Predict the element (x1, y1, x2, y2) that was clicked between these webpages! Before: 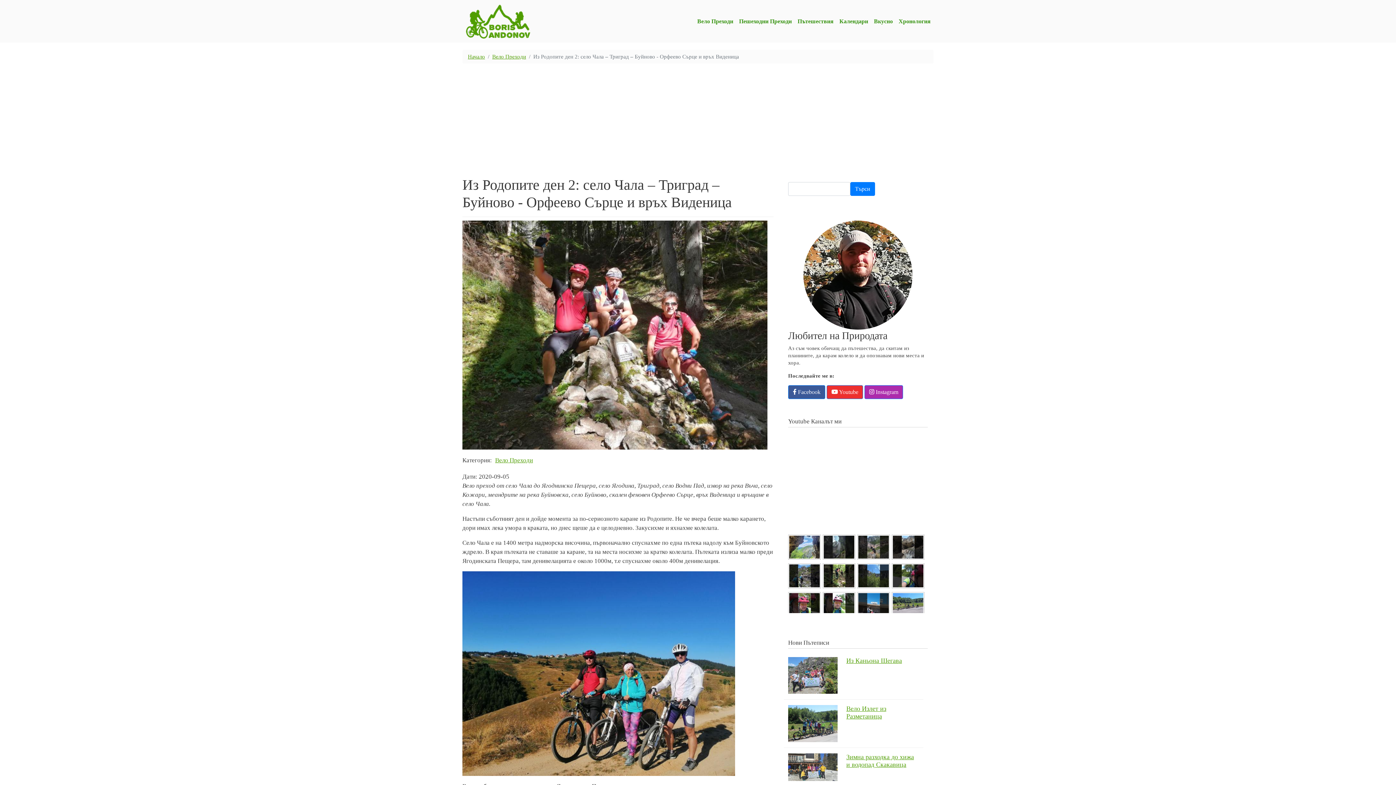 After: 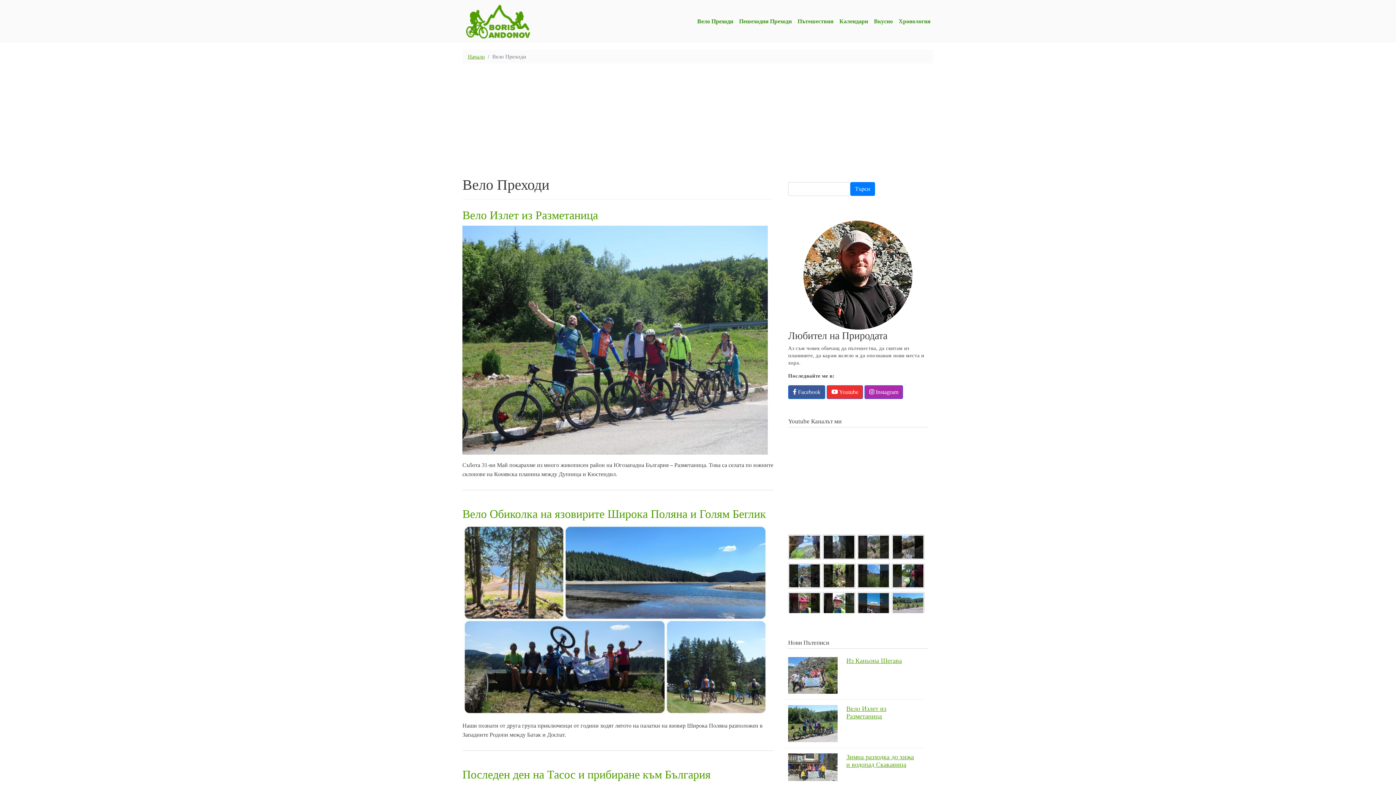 Action: bbox: (492, 53, 526, 59) label: Вело Преходи